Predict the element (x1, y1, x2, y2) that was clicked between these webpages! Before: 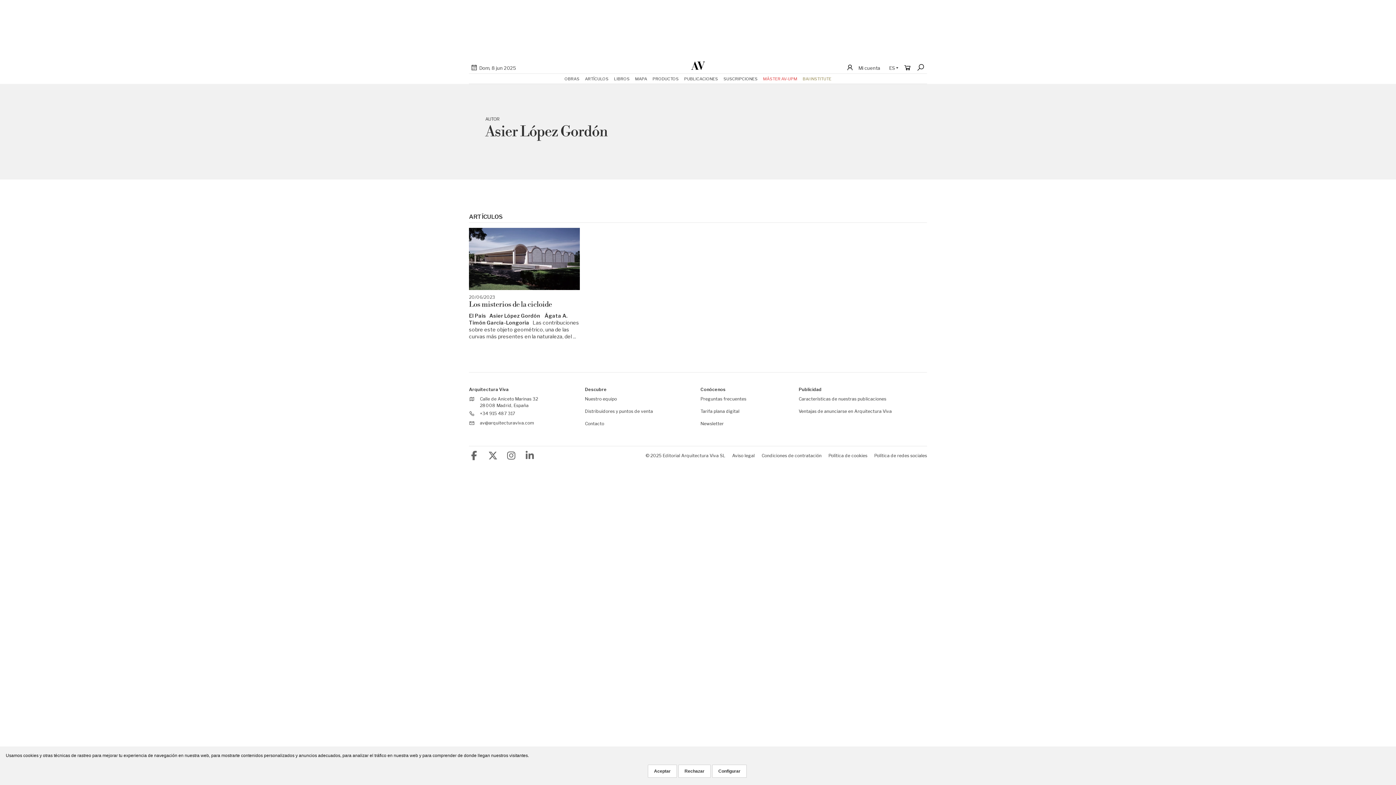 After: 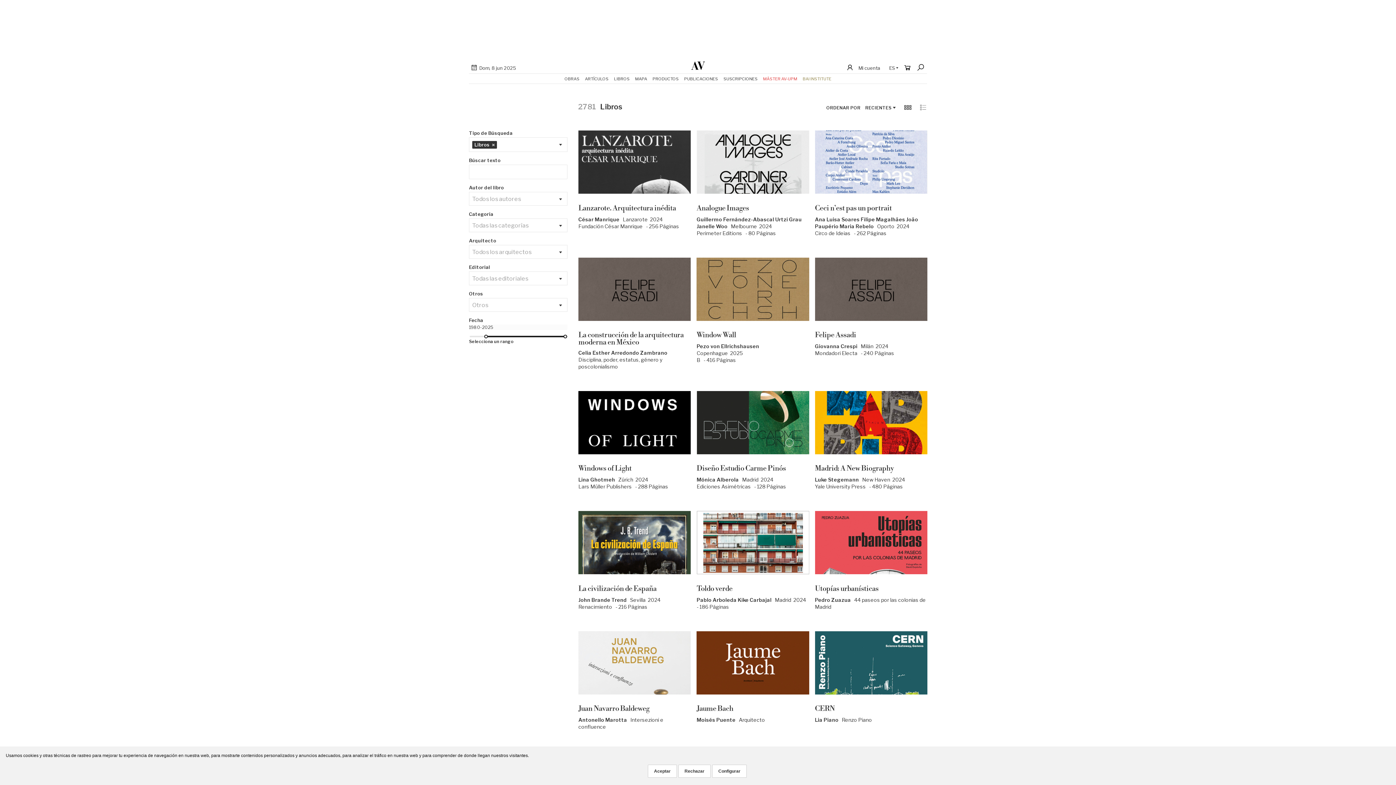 Action: bbox: (614, 73, 629, 83) label: LIBROS